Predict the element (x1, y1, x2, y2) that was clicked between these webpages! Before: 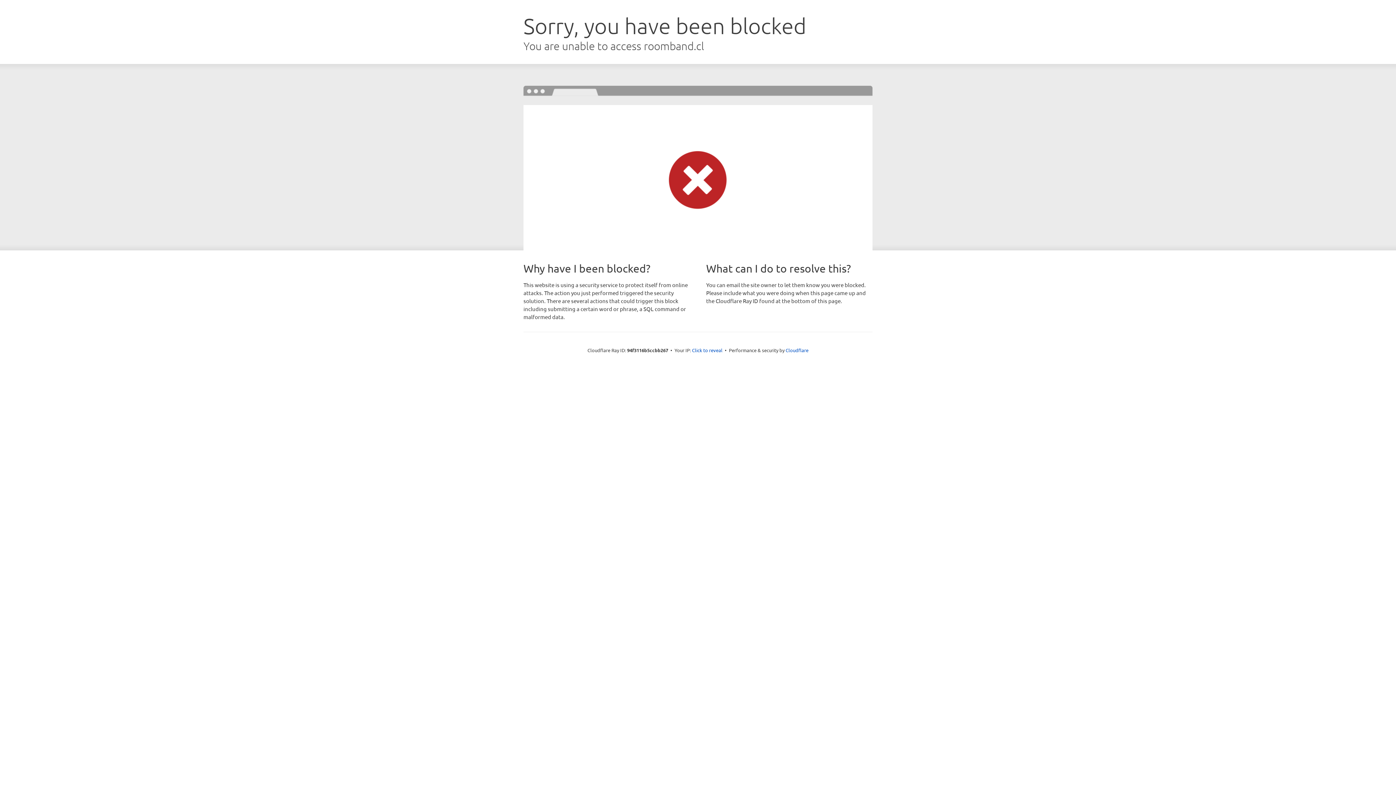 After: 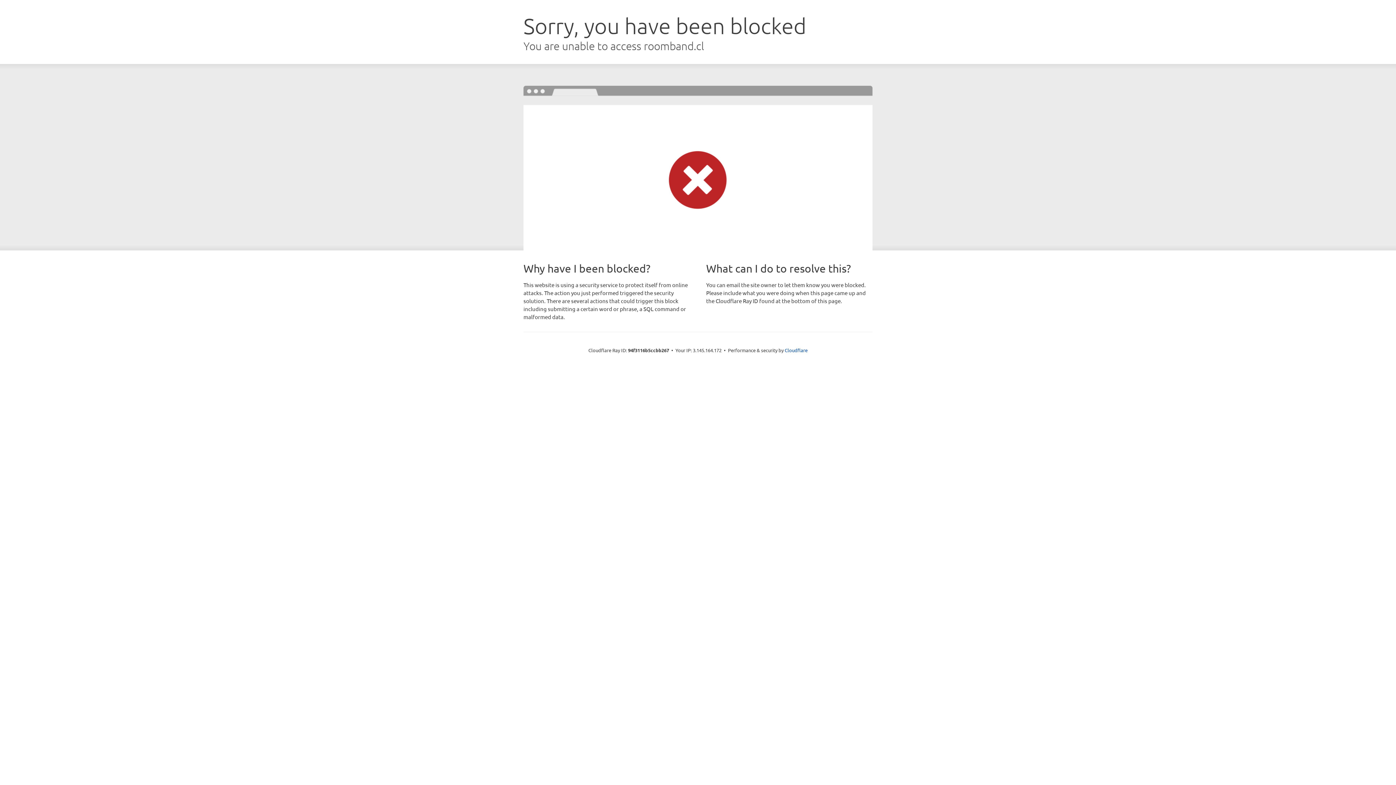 Action: bbox: (692, 346, 722, 353) label: Click to reveal